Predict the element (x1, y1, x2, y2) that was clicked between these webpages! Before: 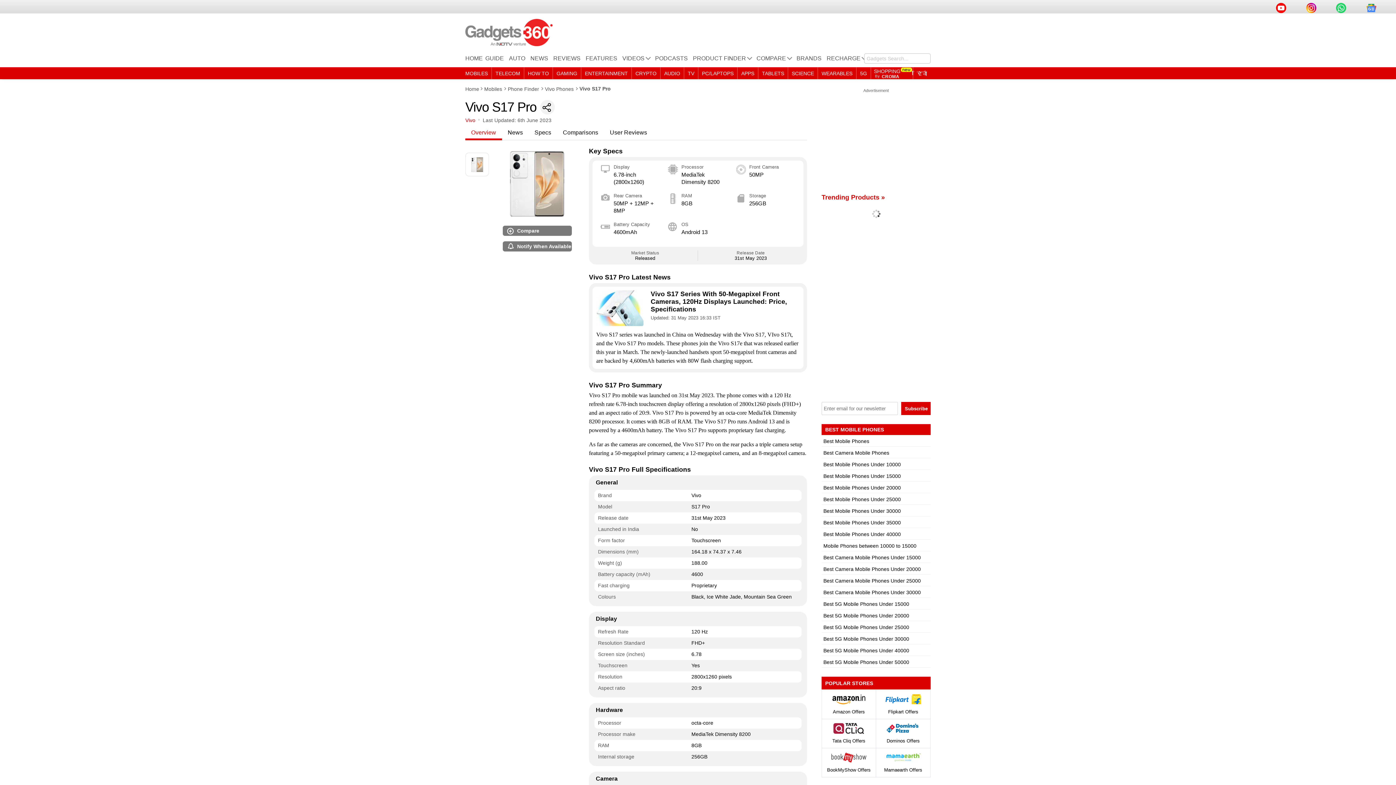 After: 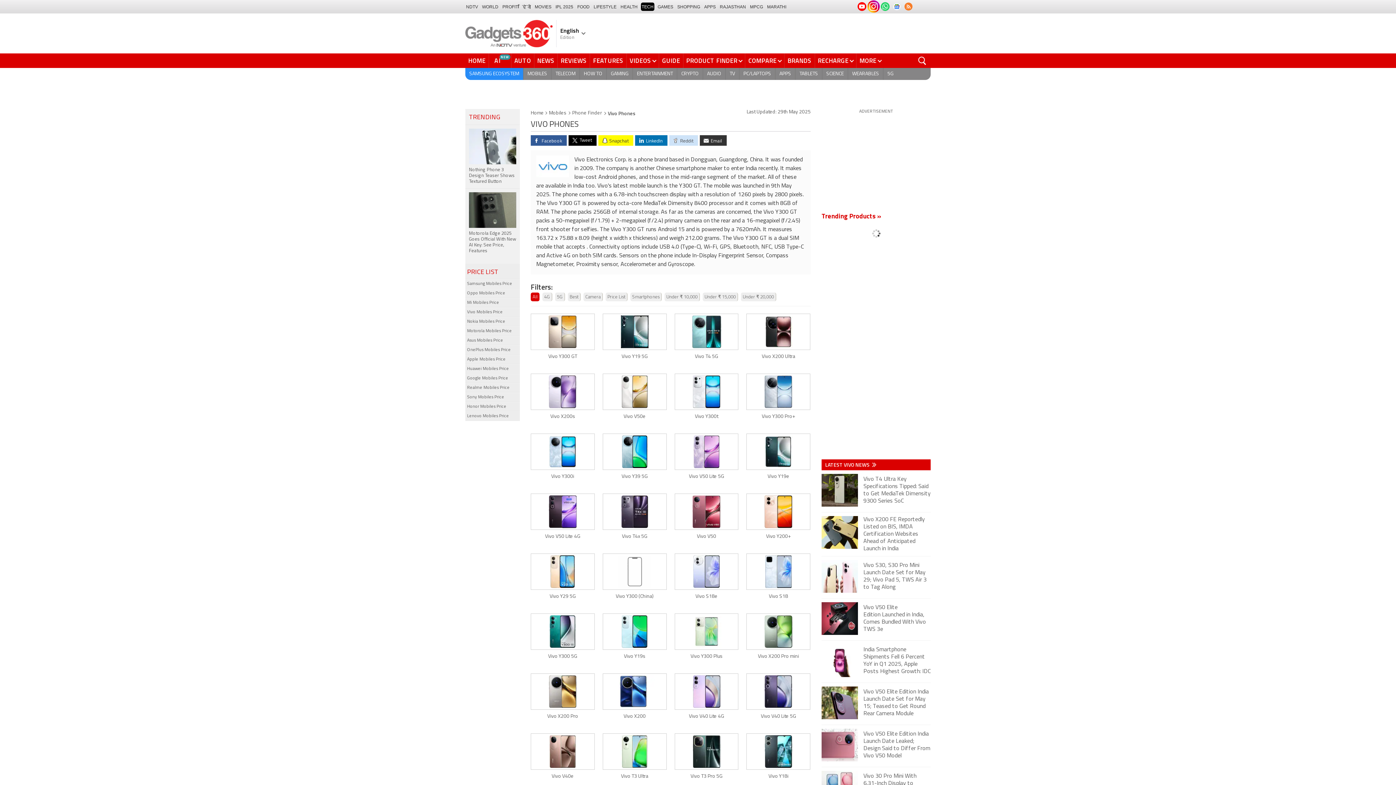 Action: label: Vivo bbox: (465, 117, 475, 123)